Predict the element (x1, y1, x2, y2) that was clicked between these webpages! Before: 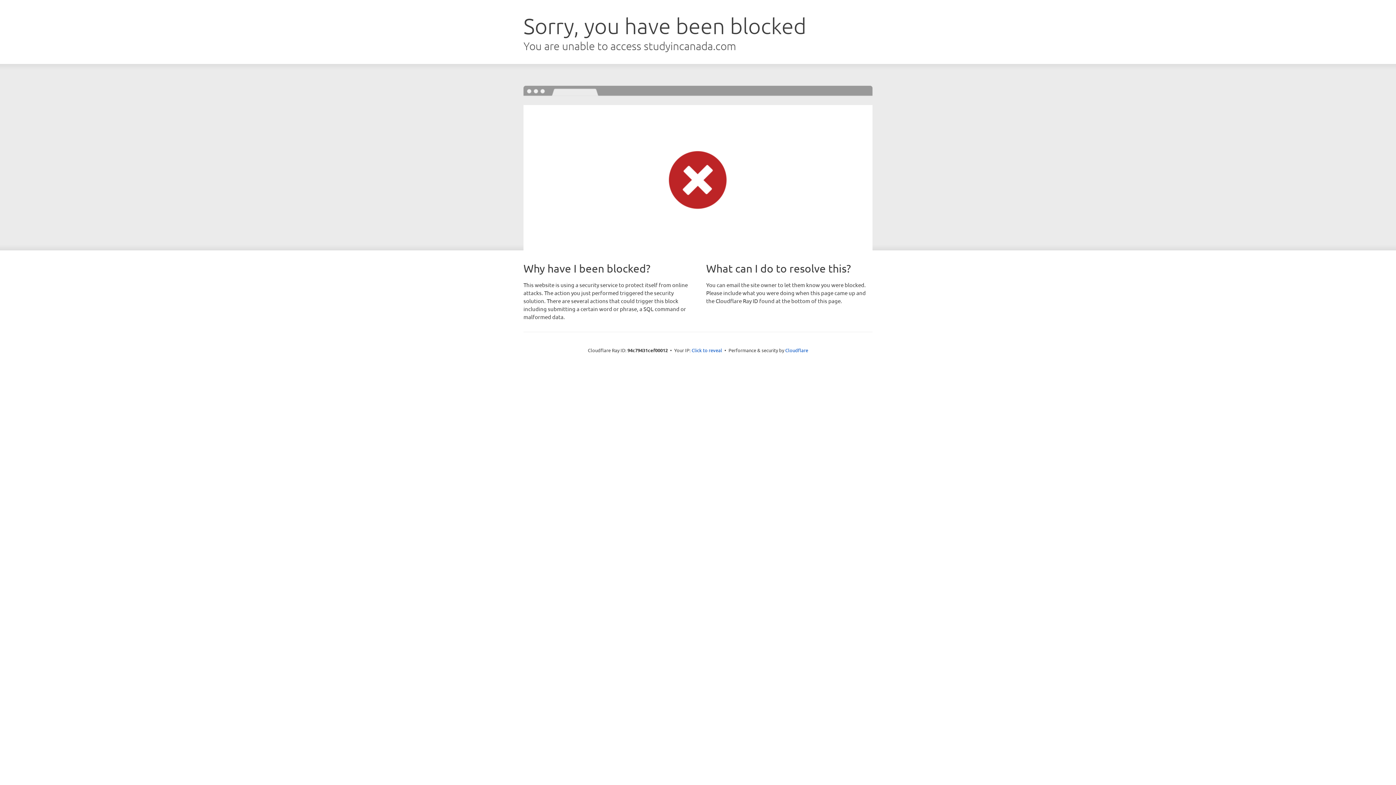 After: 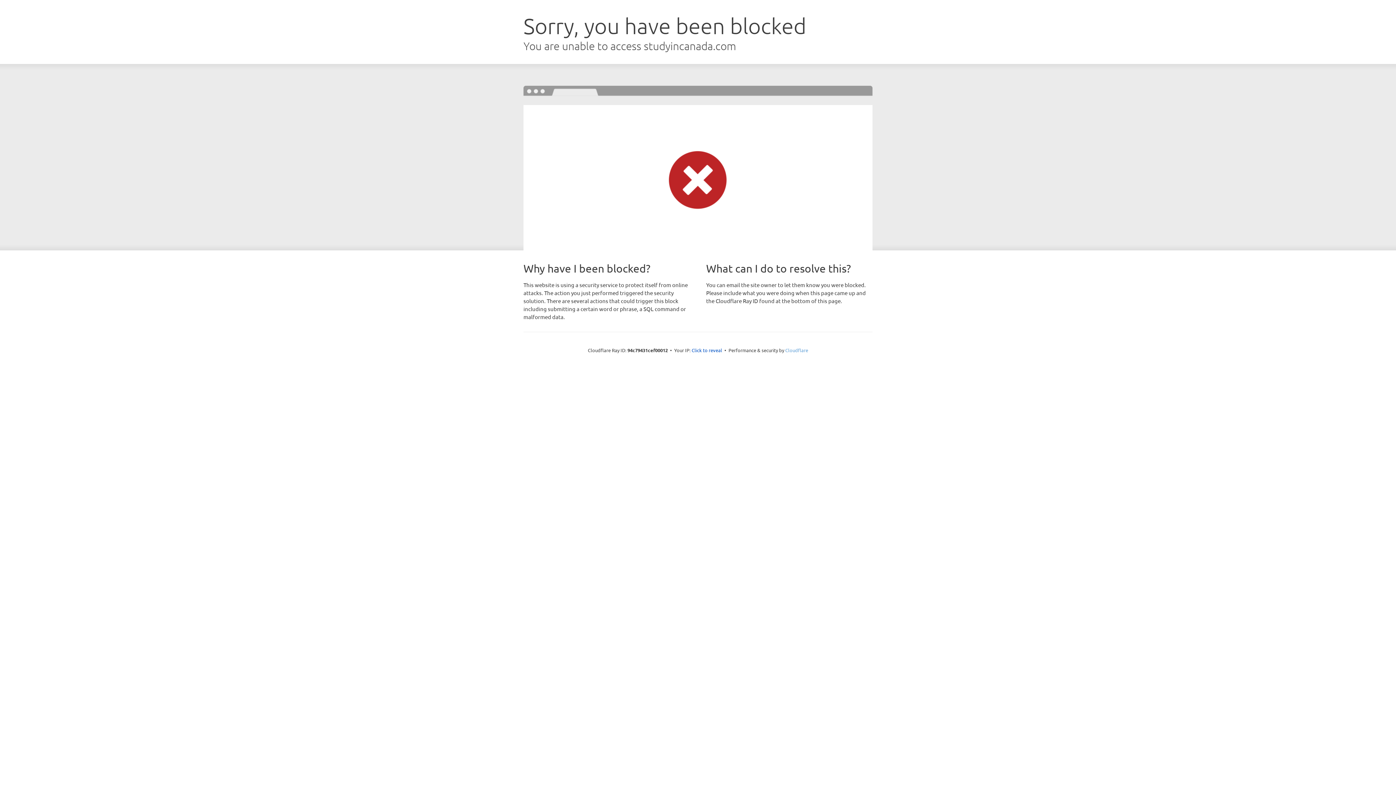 Action: label: Cloudflare bbox: (785, 347, 808, 353)